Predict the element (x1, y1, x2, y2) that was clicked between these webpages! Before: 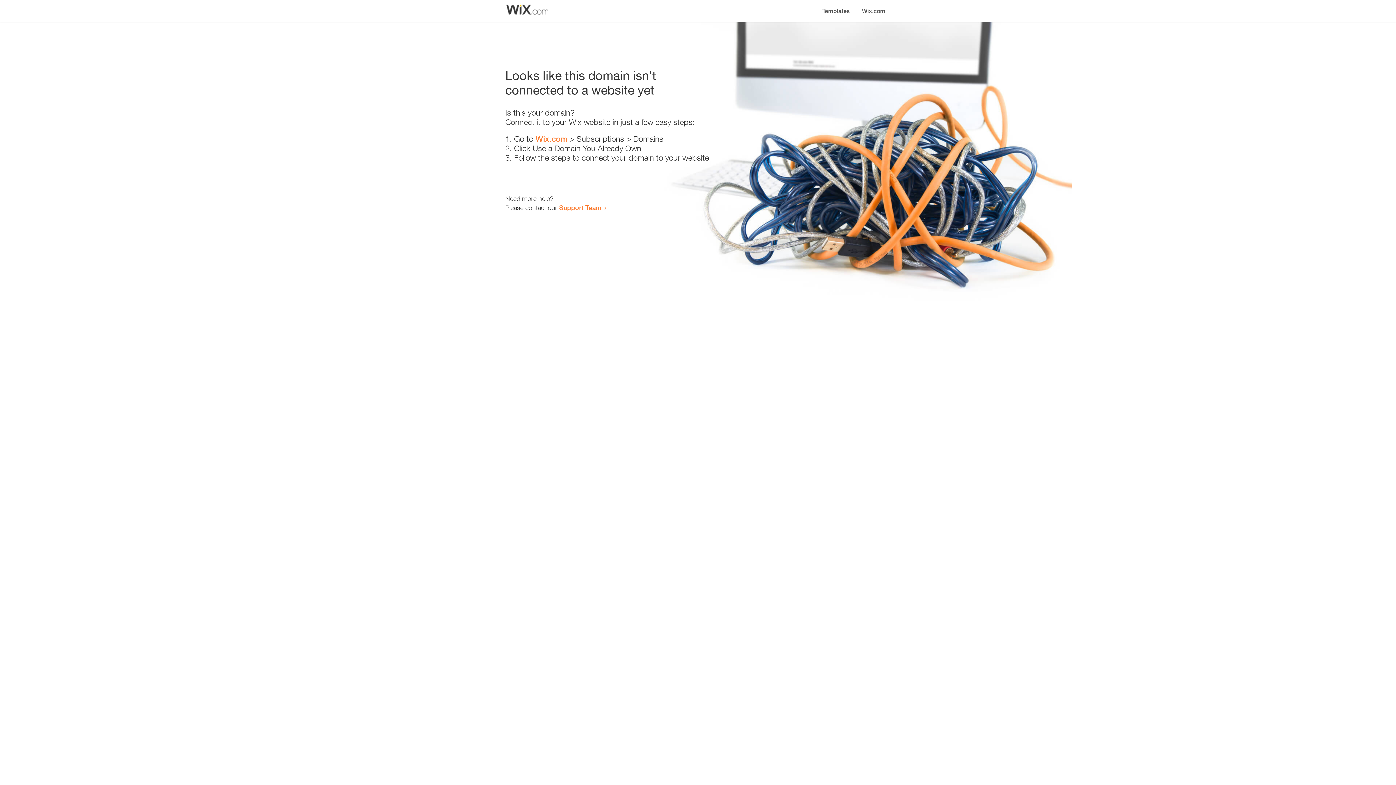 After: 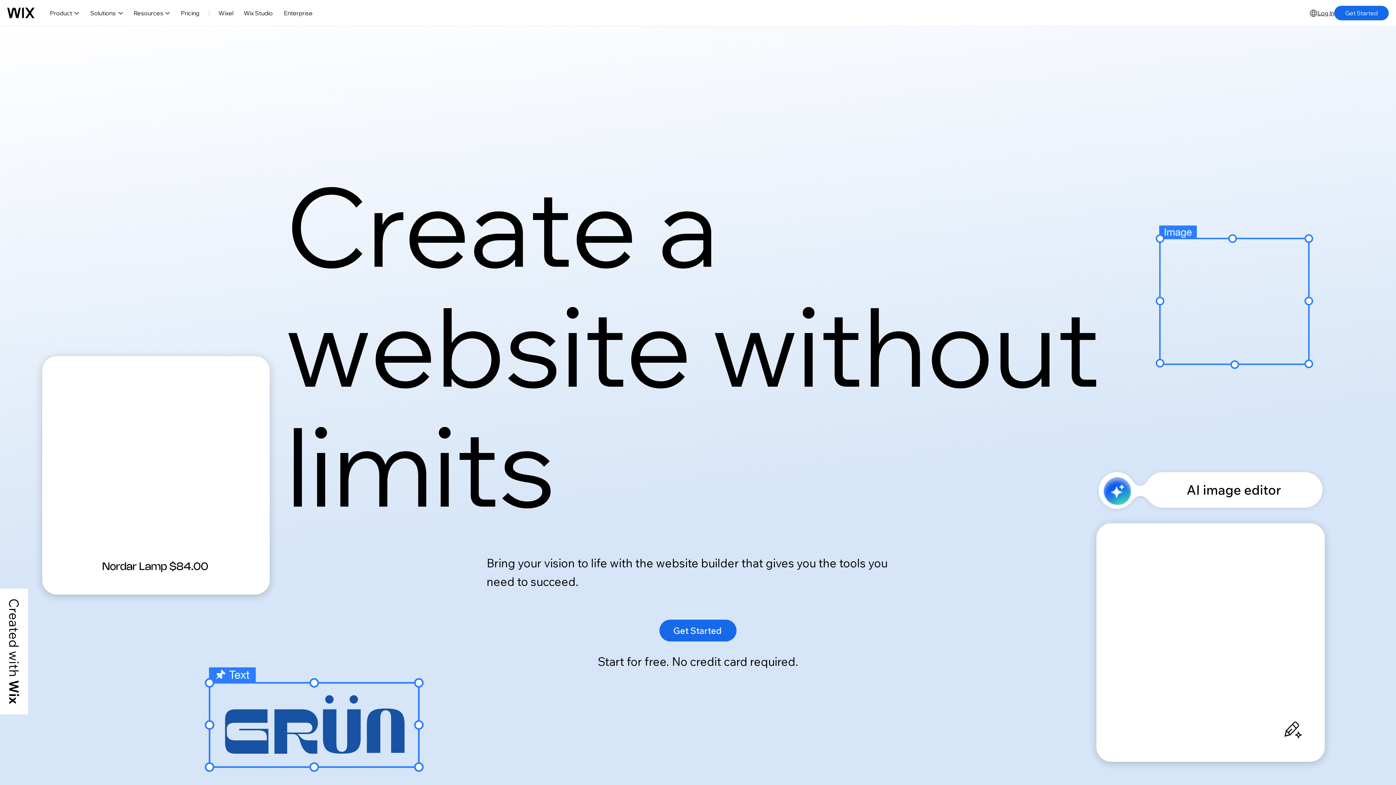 Action: bbox: (856, 0, 890, 14) label: Wix.com